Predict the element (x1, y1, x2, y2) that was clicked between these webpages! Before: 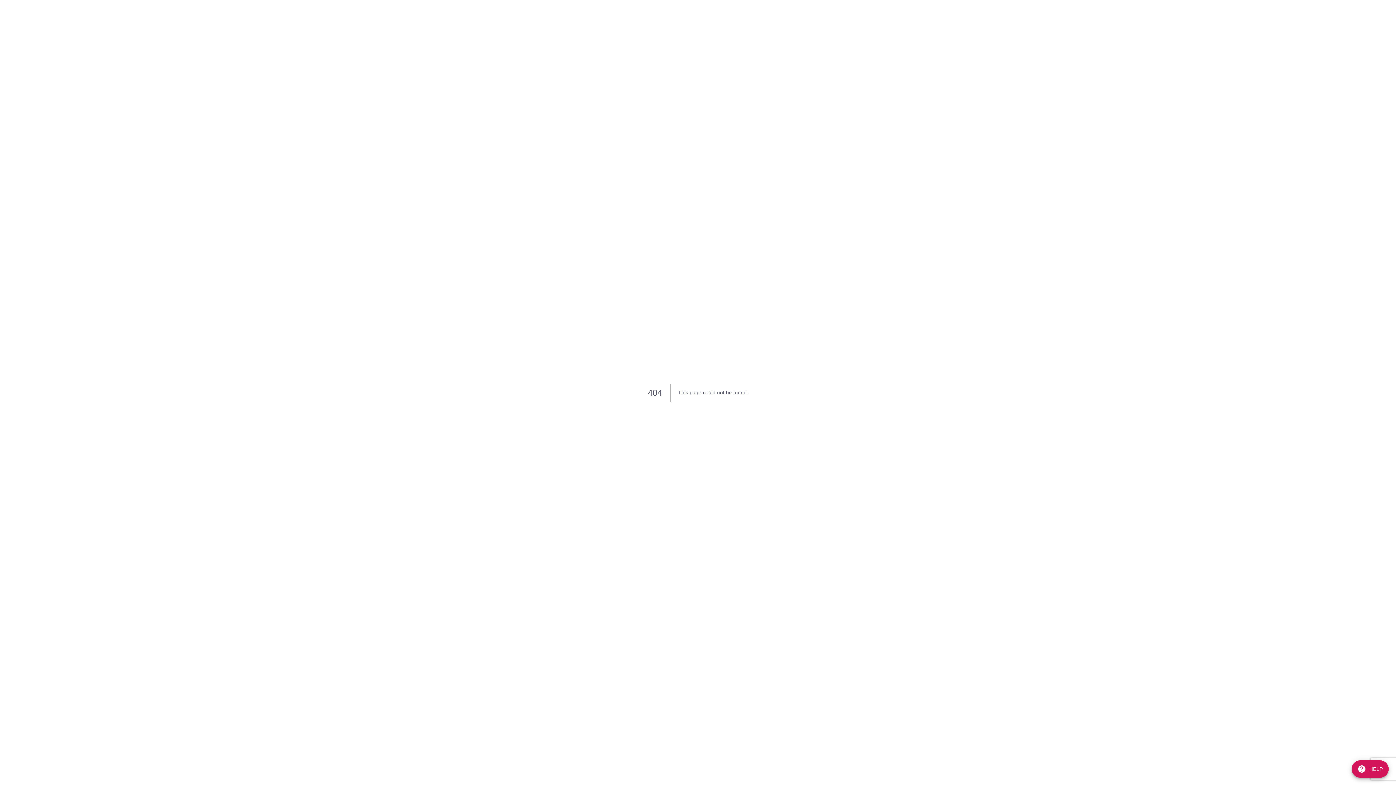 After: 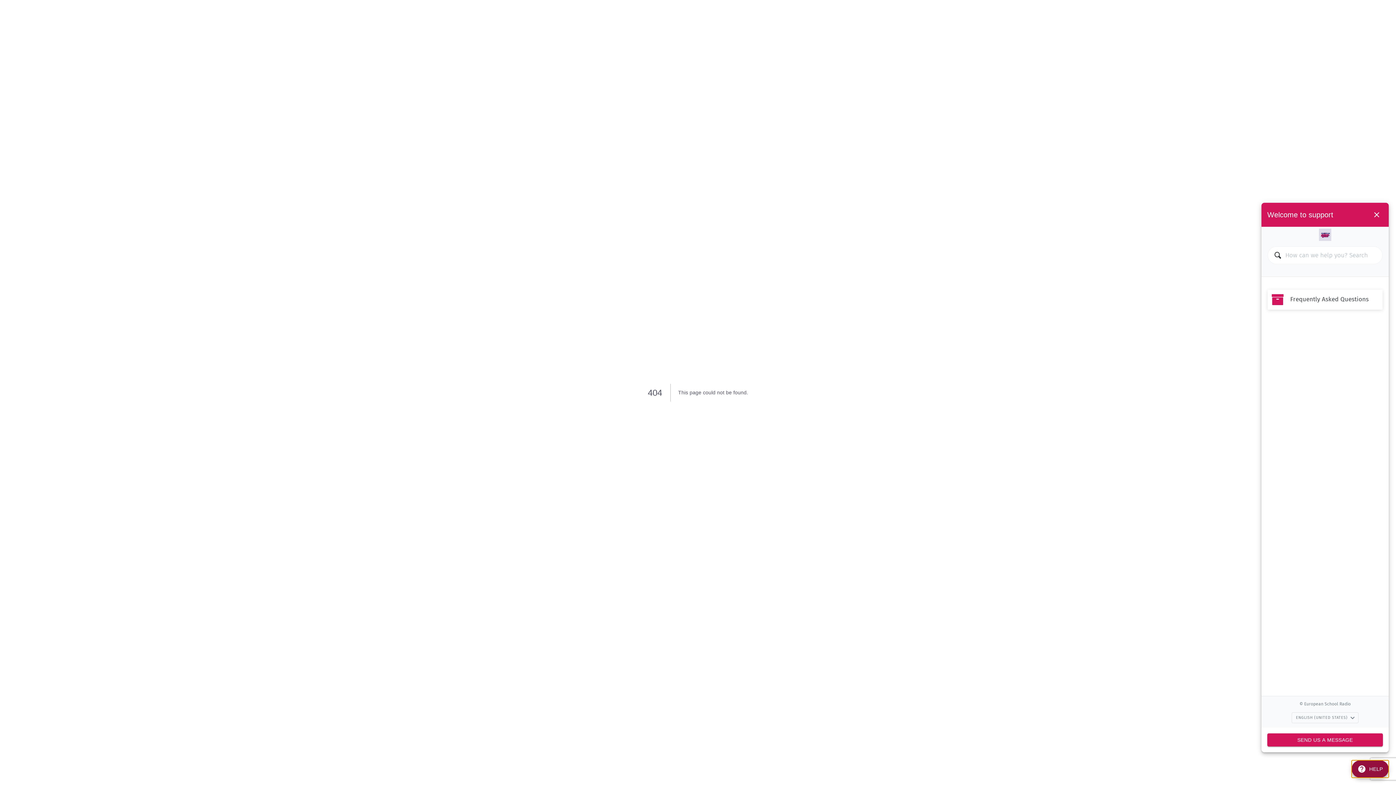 Action: bbox: (1352, 760, 1389, 778) label: help